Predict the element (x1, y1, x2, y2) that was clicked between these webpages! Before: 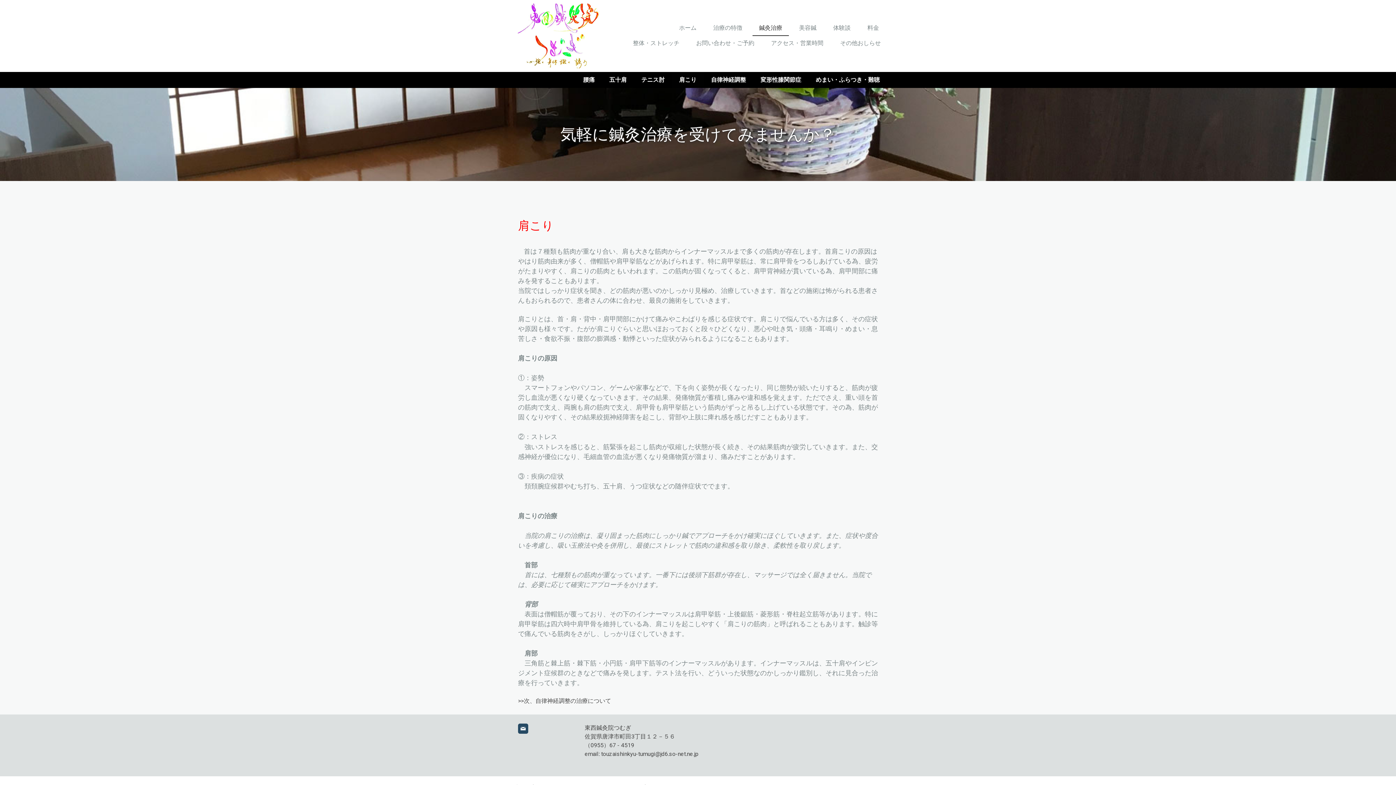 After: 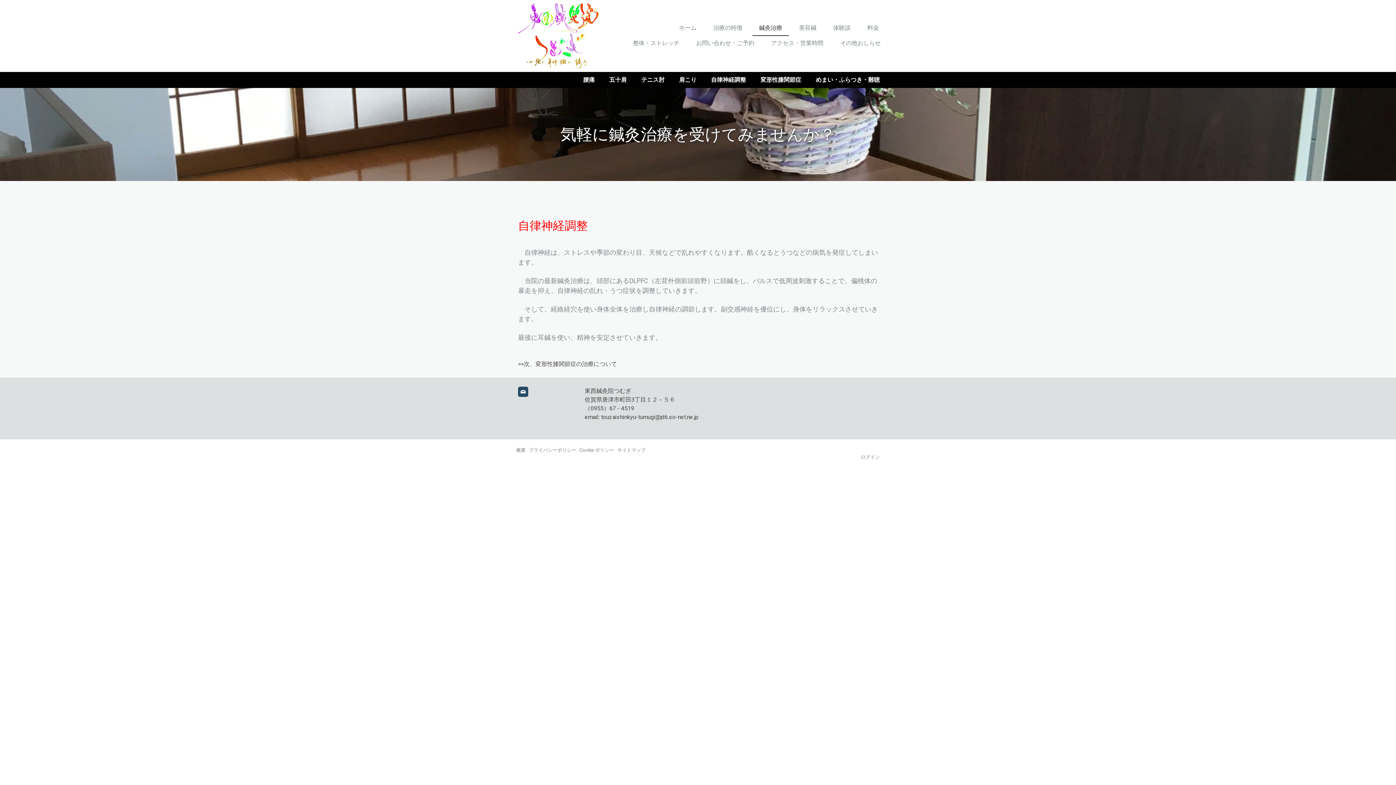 Action: bbox: (704, 72, 753, 88) label: 自律神経調整